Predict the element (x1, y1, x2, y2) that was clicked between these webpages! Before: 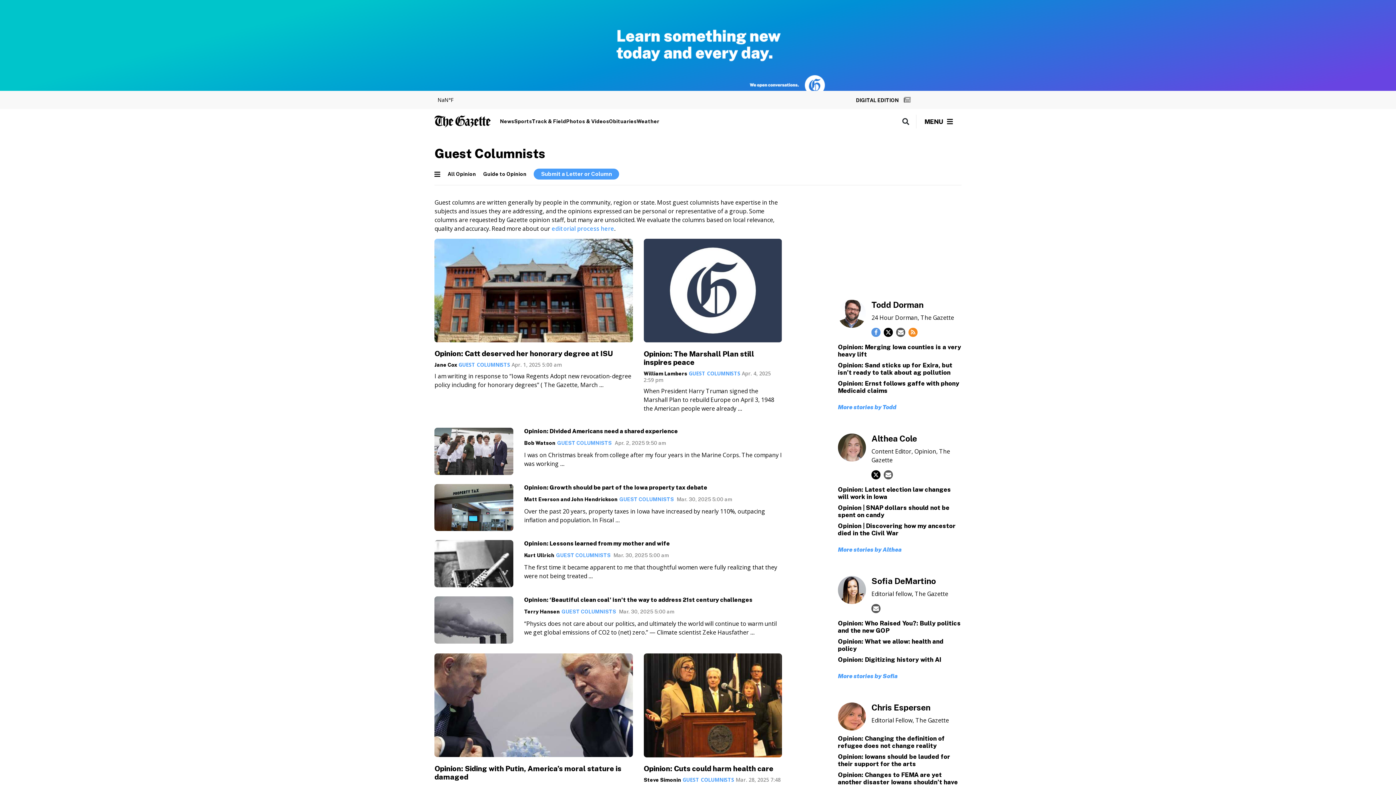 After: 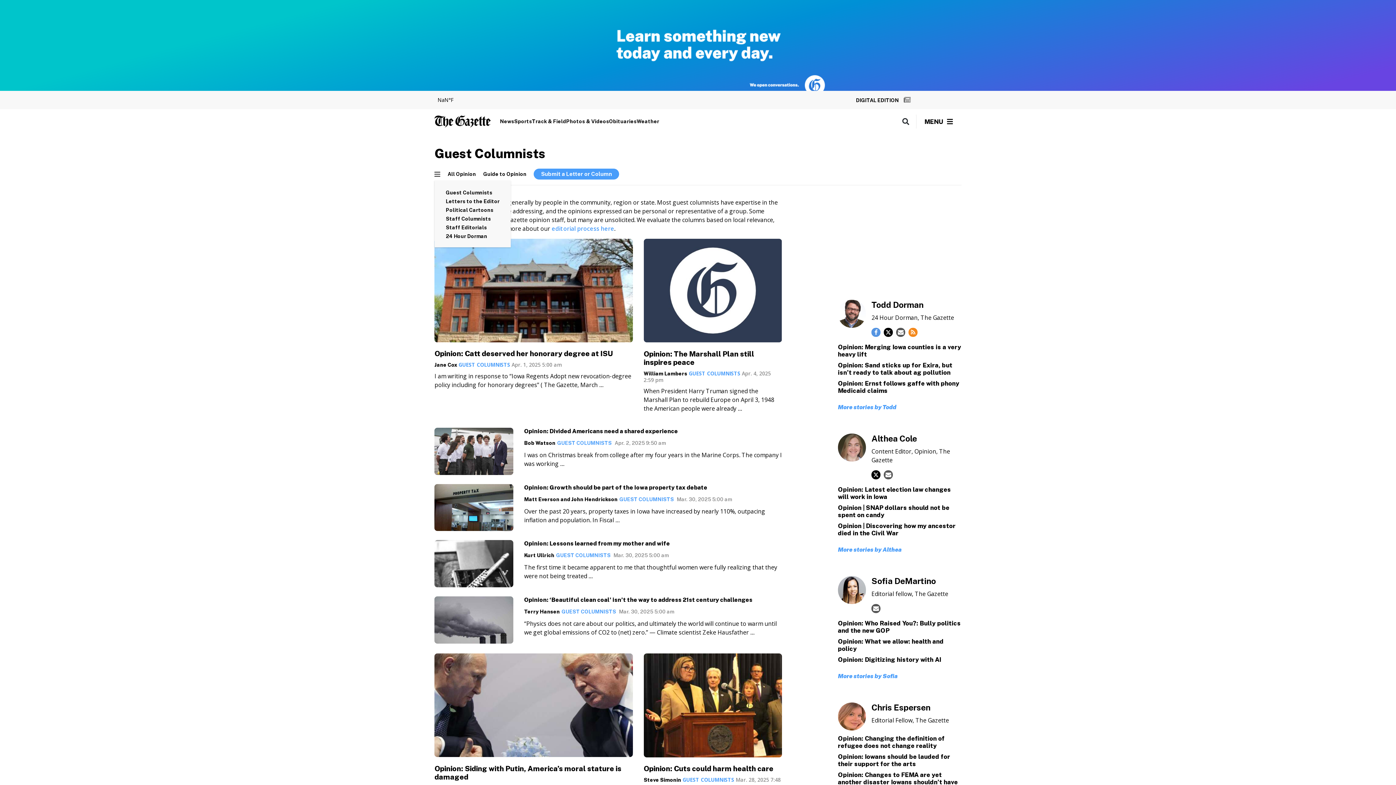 Action: bbox: (434, 169, 440, 178)